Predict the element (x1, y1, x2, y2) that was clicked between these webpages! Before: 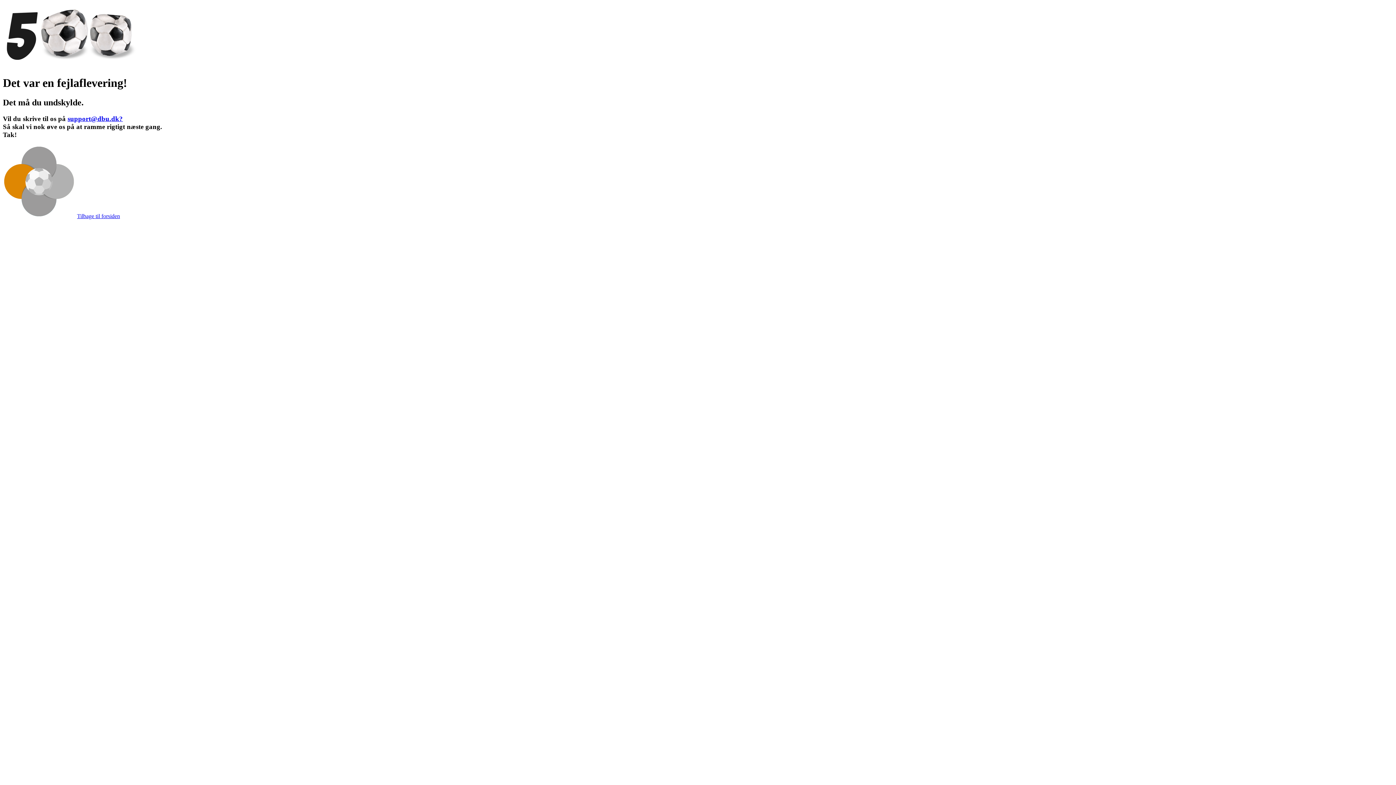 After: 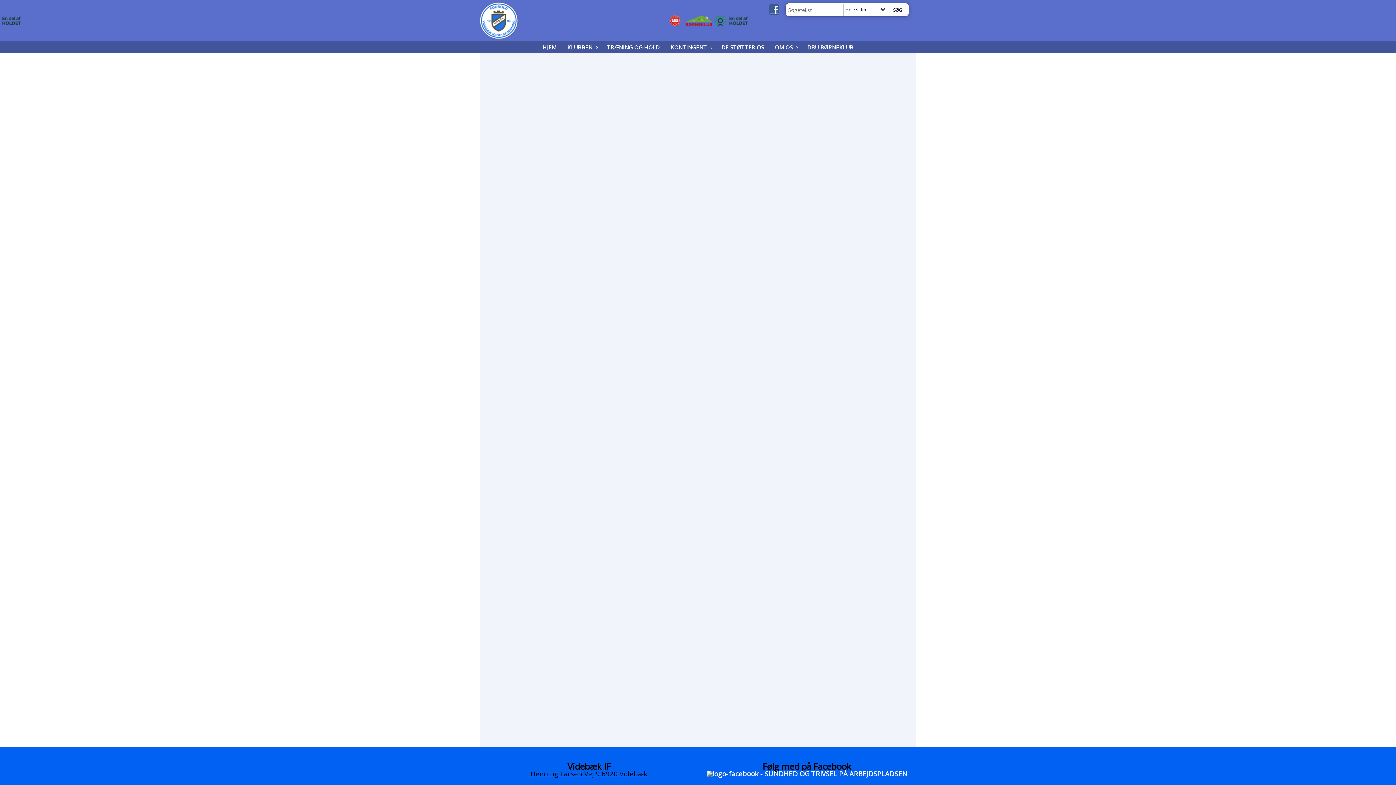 Action: bbox: (77, 213, 120, 219) label: Tilbage til forsiden